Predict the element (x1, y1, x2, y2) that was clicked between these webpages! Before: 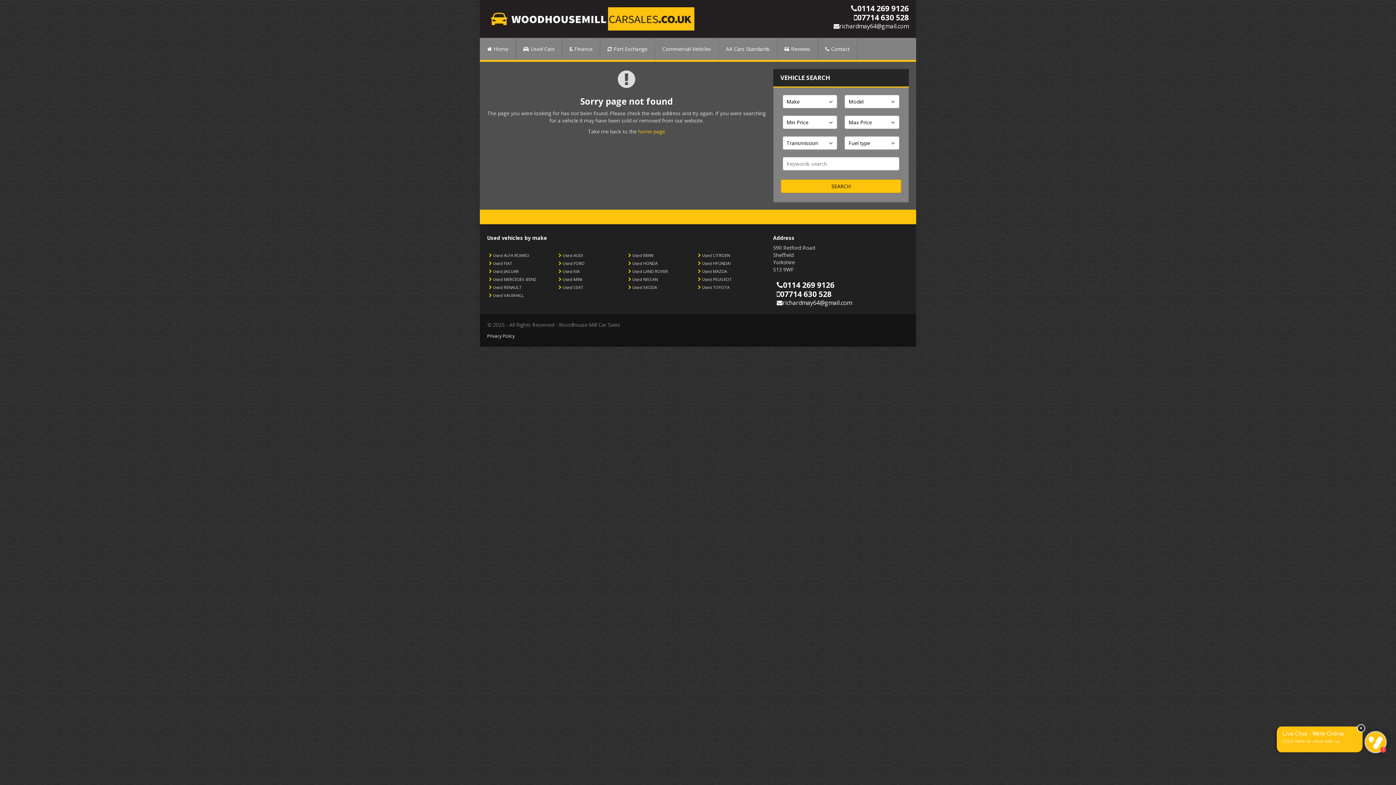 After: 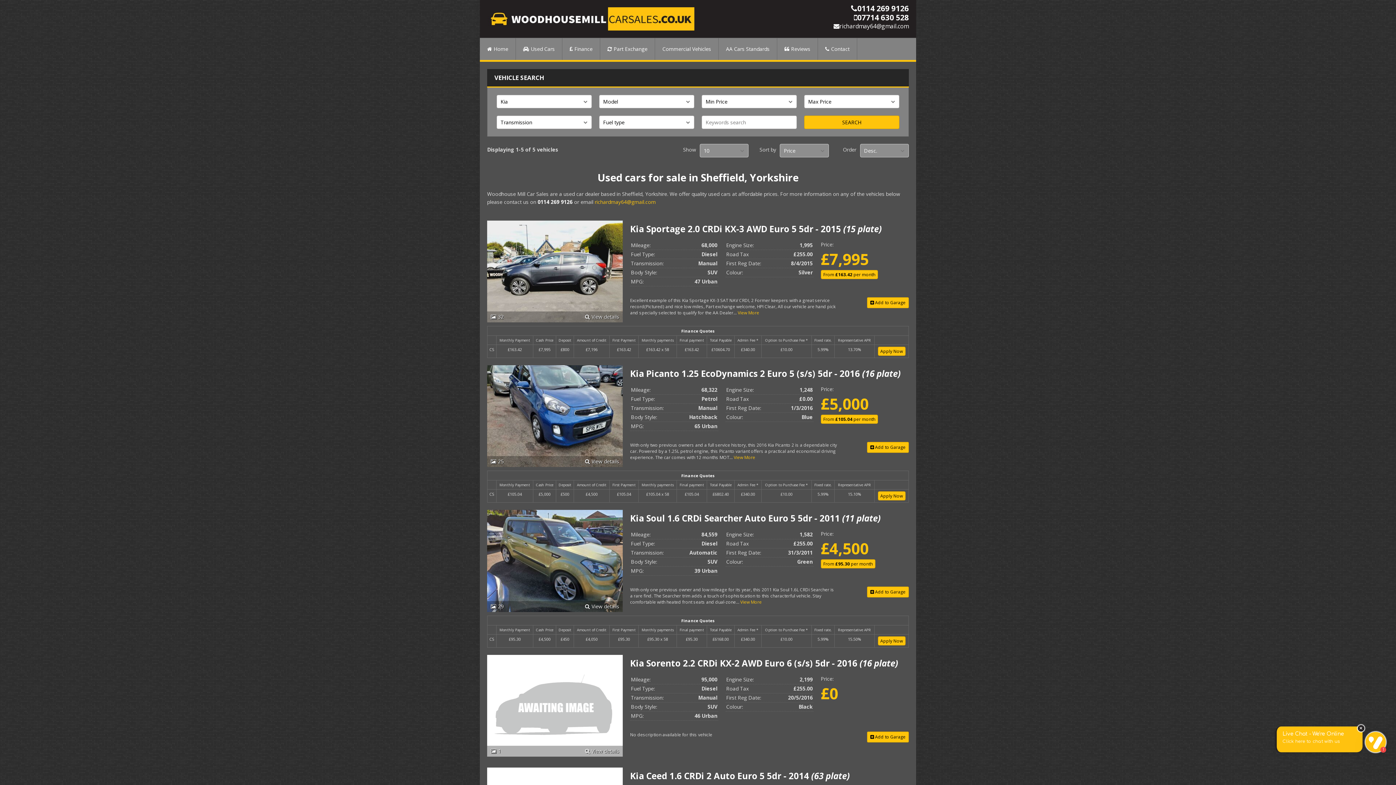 Action: bbox: (562, 268, 579, 274) label: Used KIA